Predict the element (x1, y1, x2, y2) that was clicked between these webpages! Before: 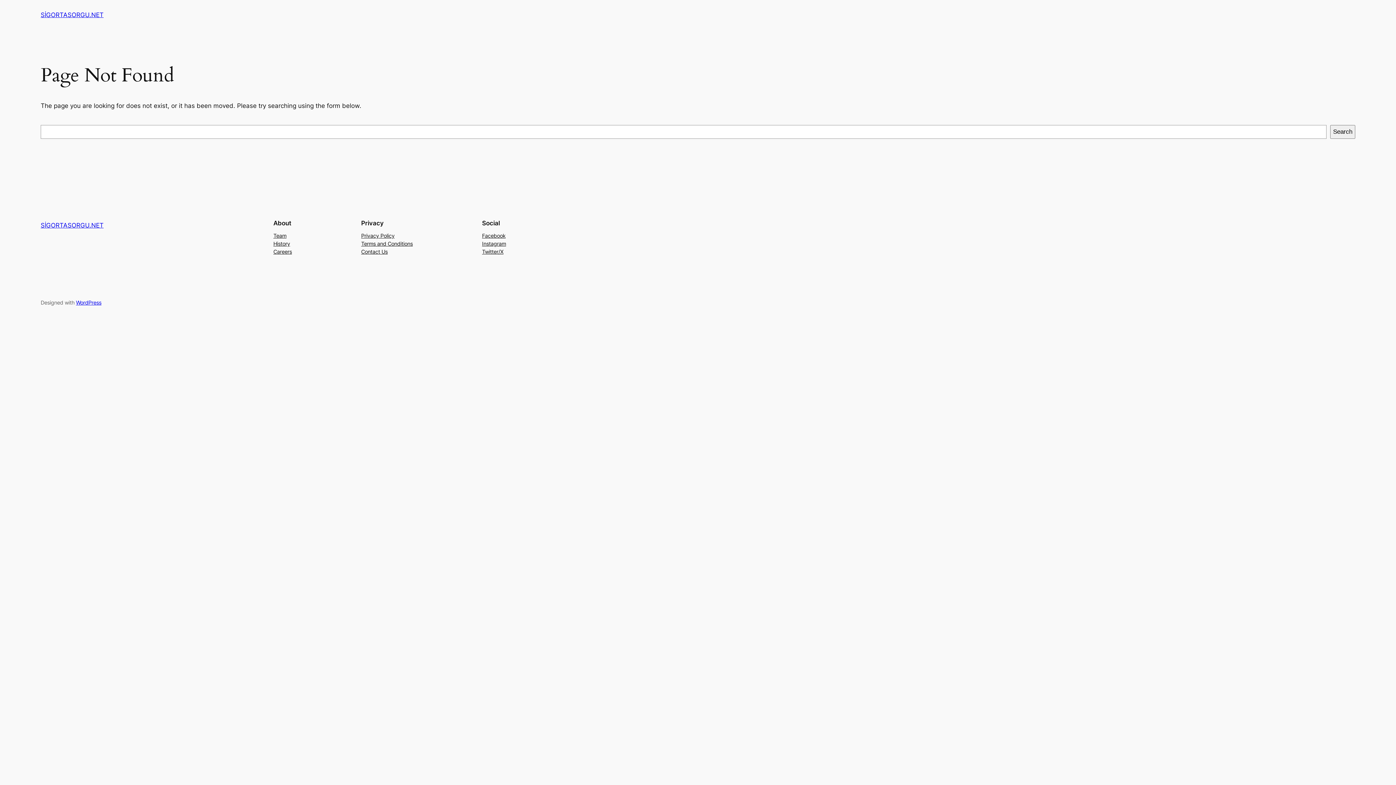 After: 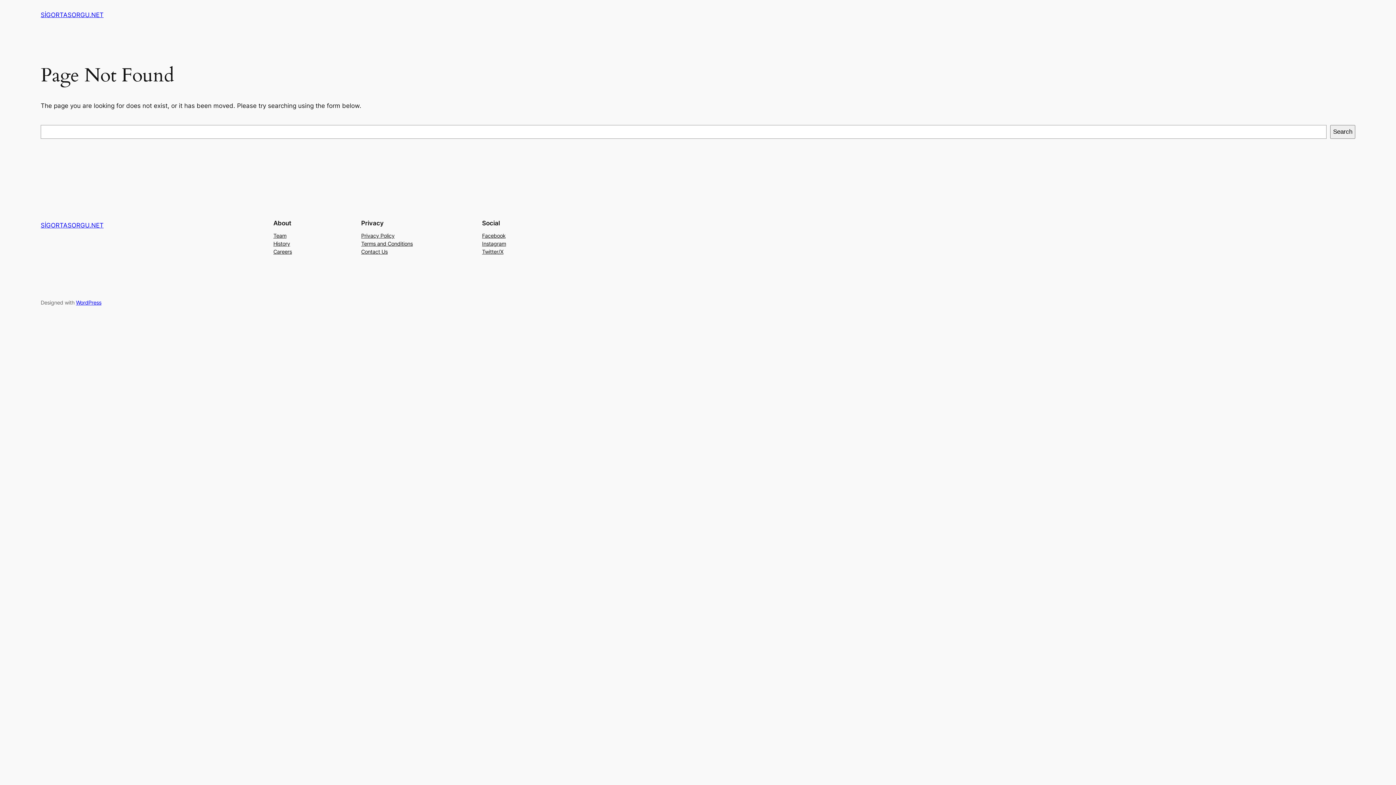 Action: label: Contact Us bbox: (361, 247, 387, 255)